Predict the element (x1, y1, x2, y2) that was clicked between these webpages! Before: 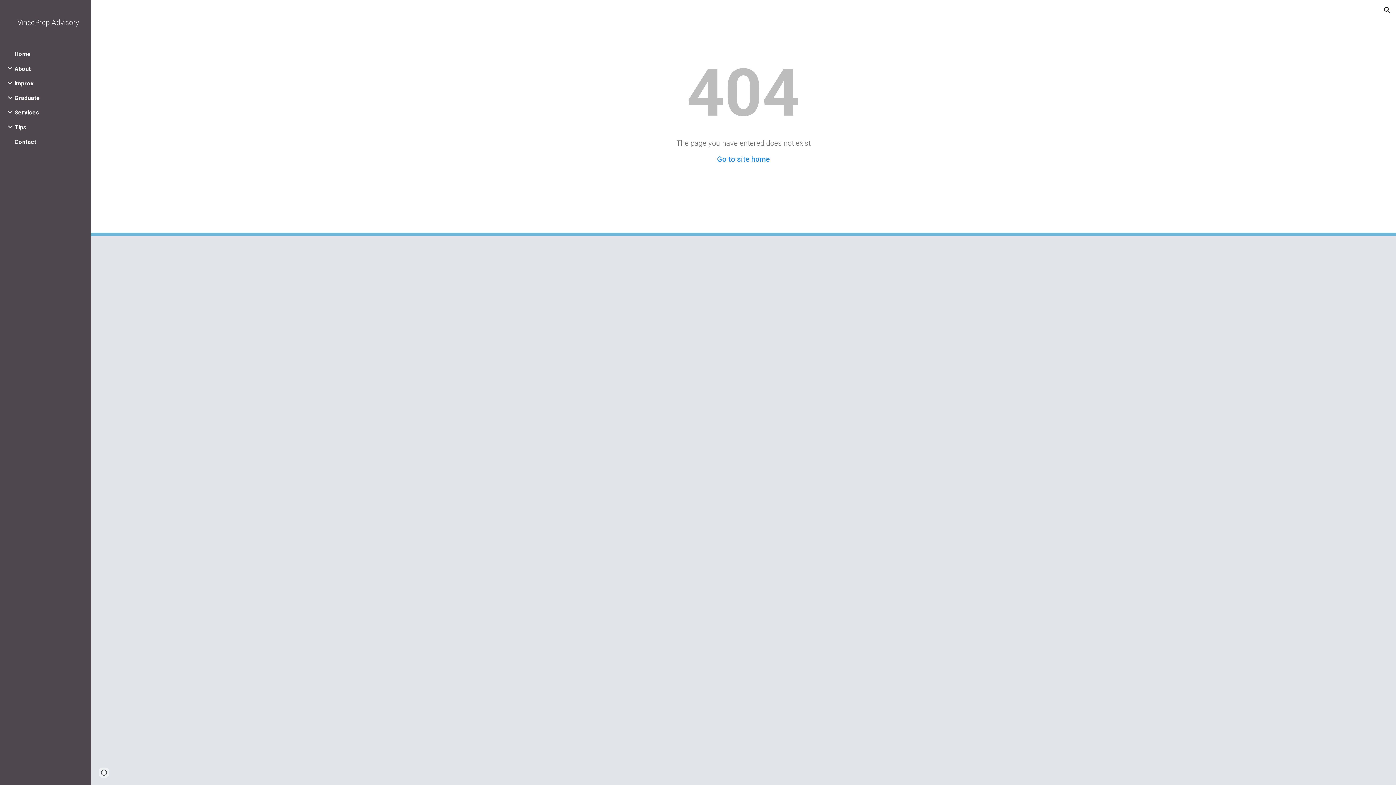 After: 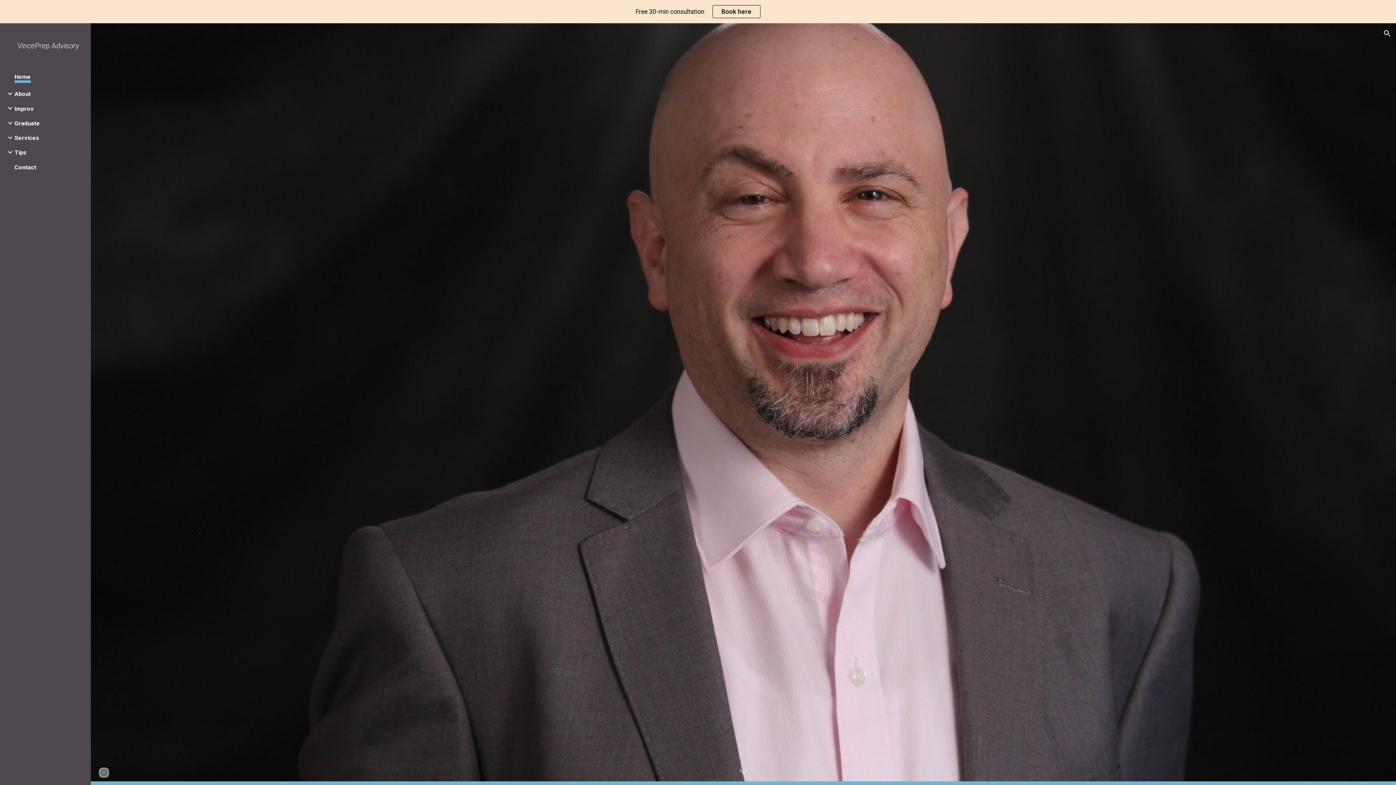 Action: bbox: (717, 154, 770, 163) label: Go to site home